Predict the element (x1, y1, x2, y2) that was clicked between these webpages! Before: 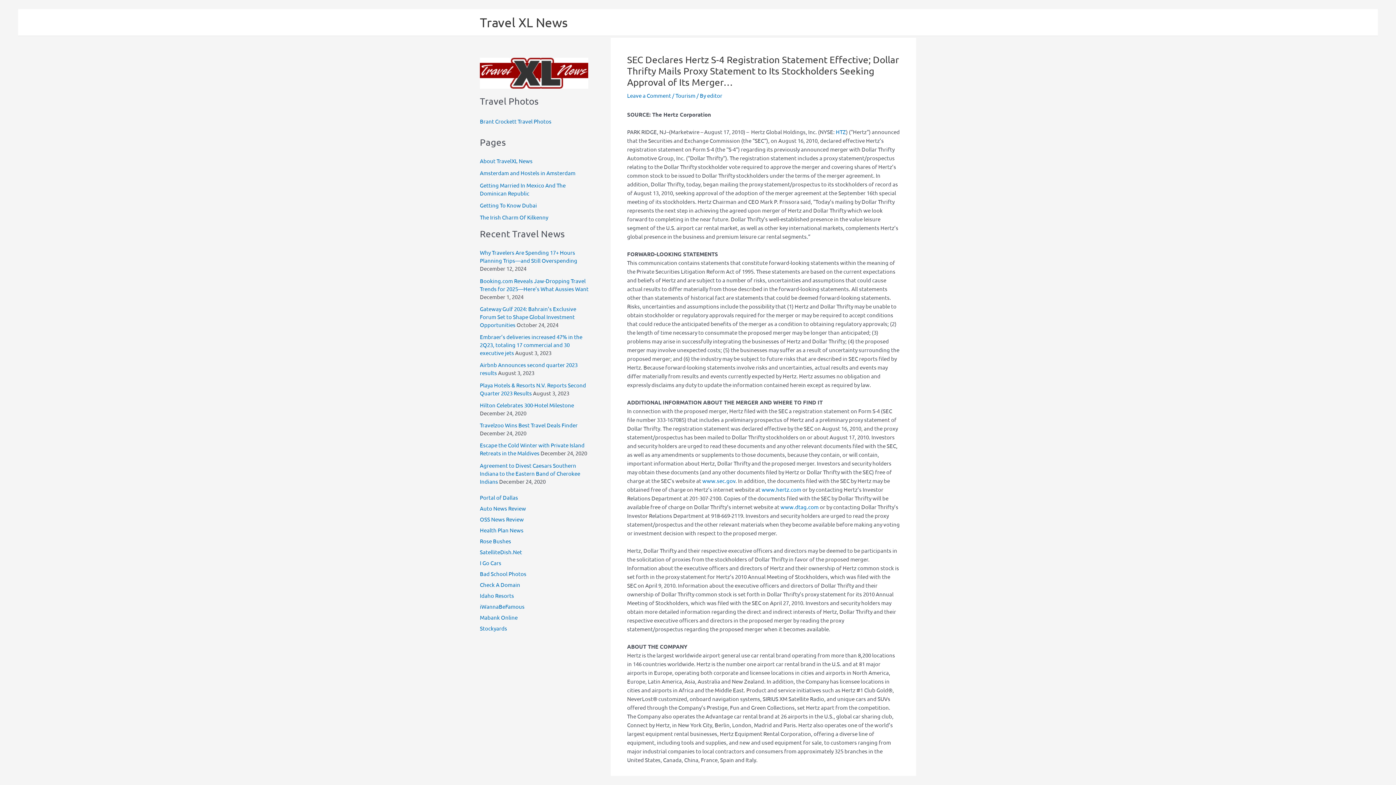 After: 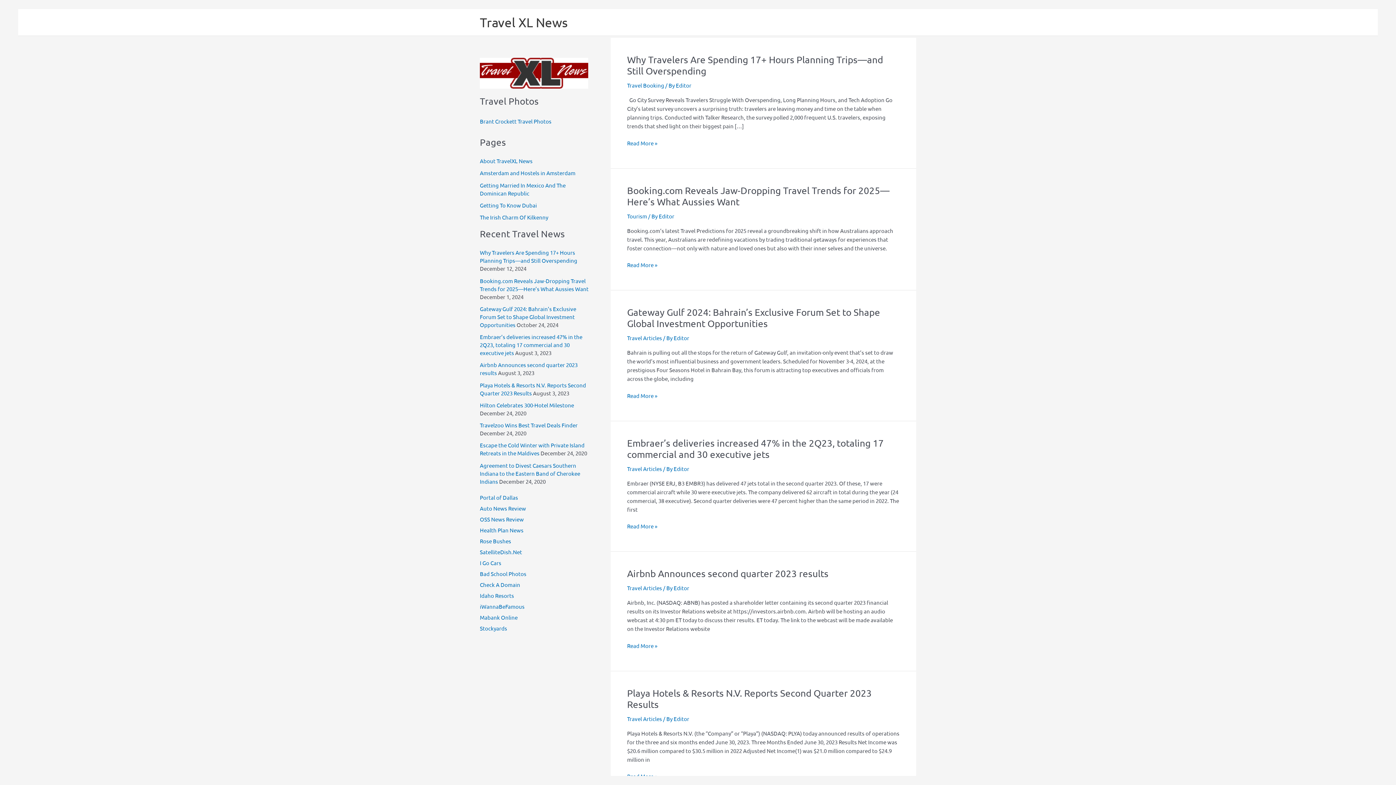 Action: label: Travel XL News bbox: (480, 14, 568, 29)